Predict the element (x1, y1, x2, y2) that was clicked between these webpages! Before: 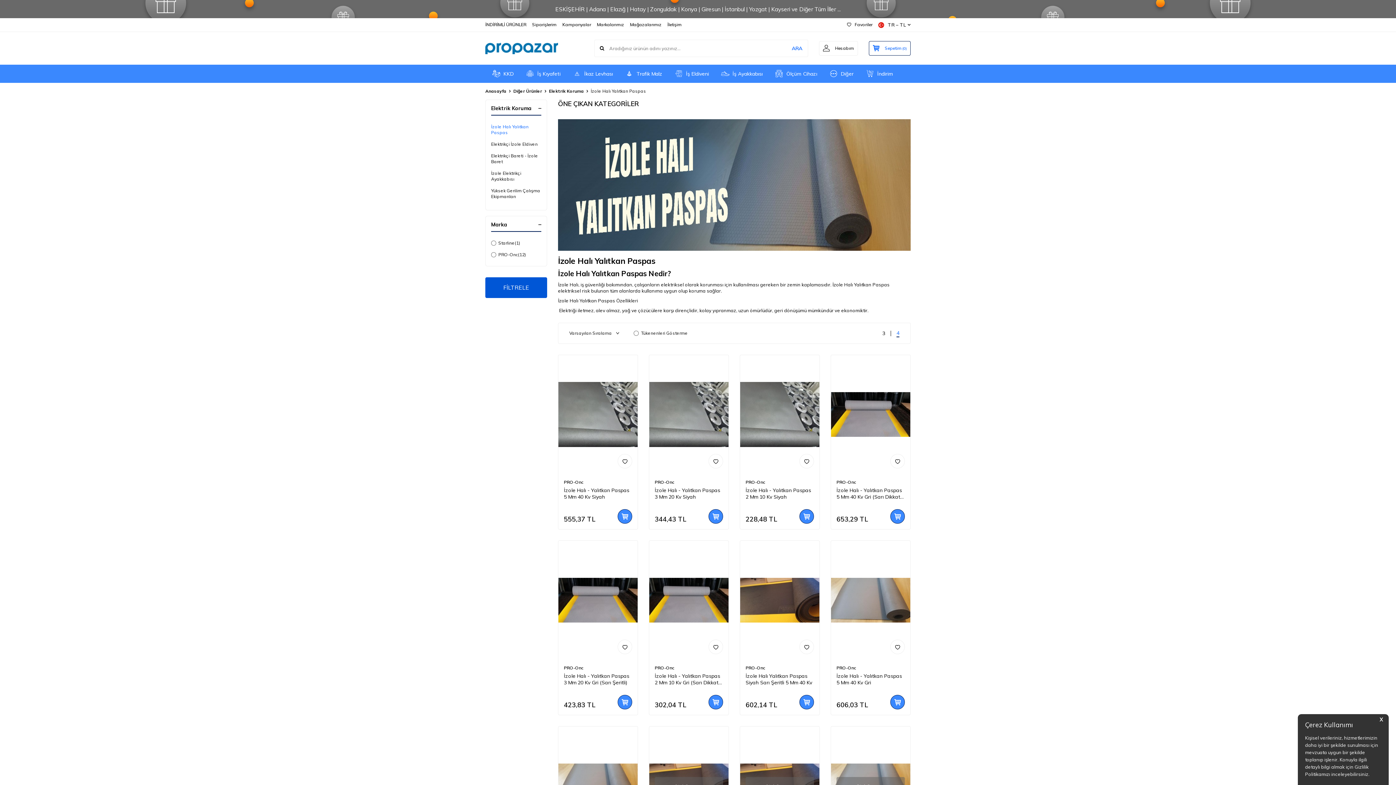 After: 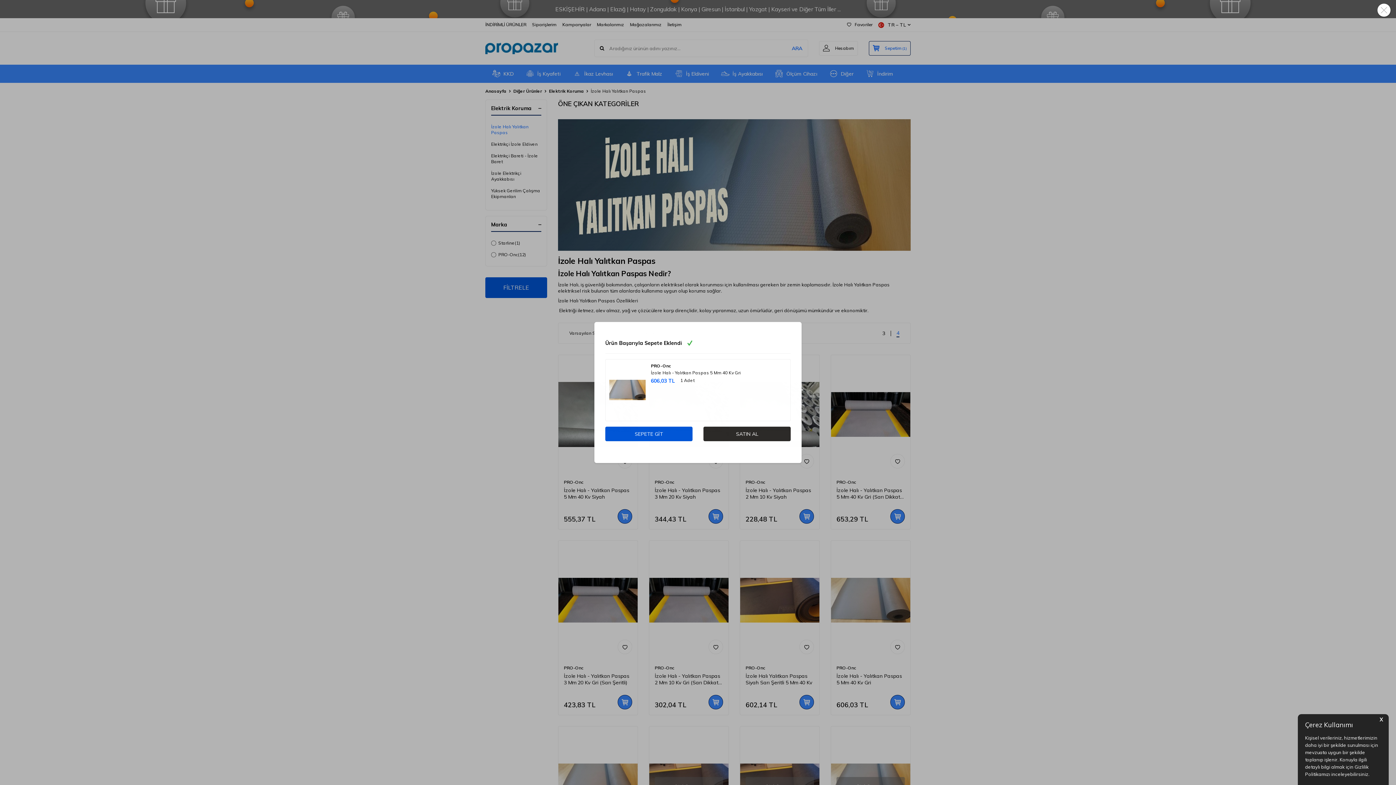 Action: bbox: (890, 695, 905, 709)